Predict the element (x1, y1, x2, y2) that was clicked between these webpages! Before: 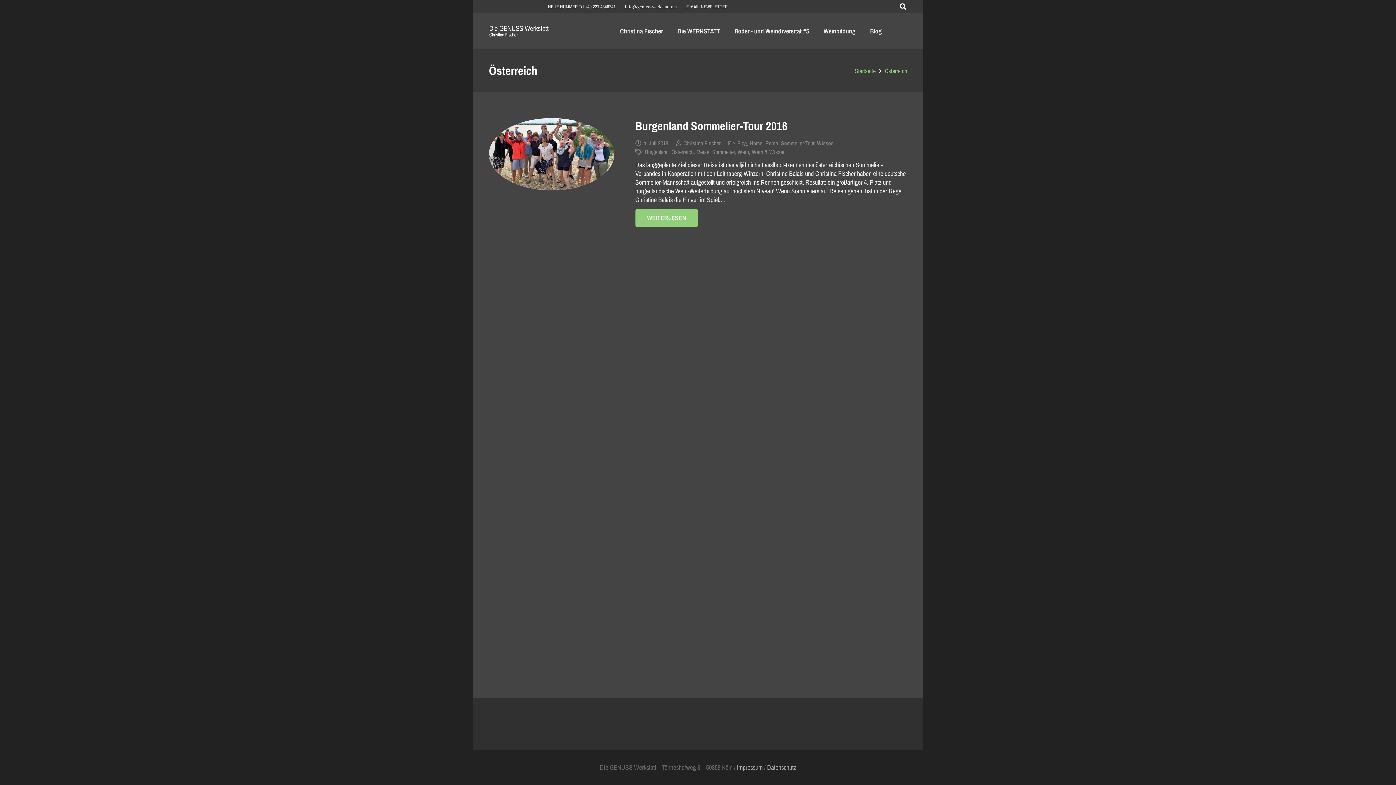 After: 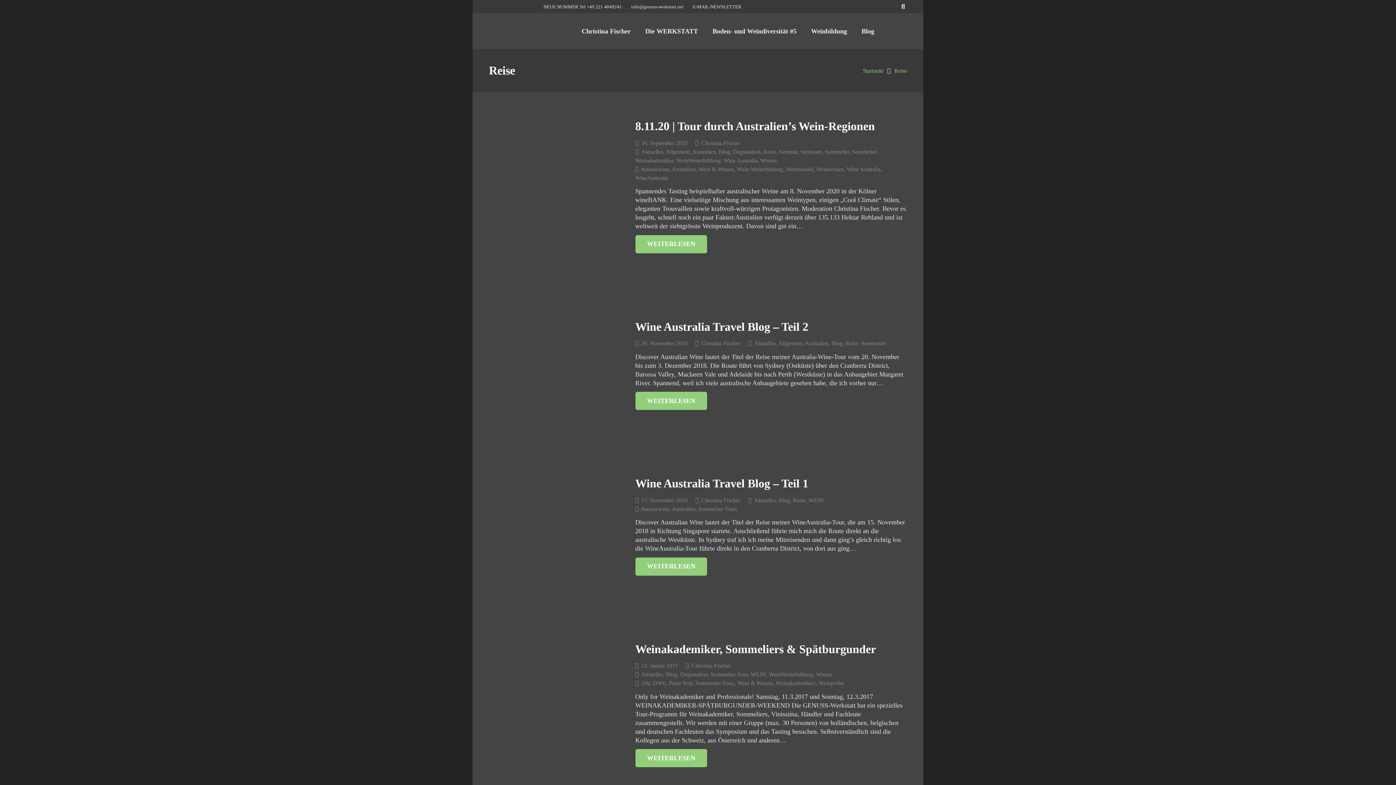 Action: bbox: (765, 139, 778, 147) label: Reise